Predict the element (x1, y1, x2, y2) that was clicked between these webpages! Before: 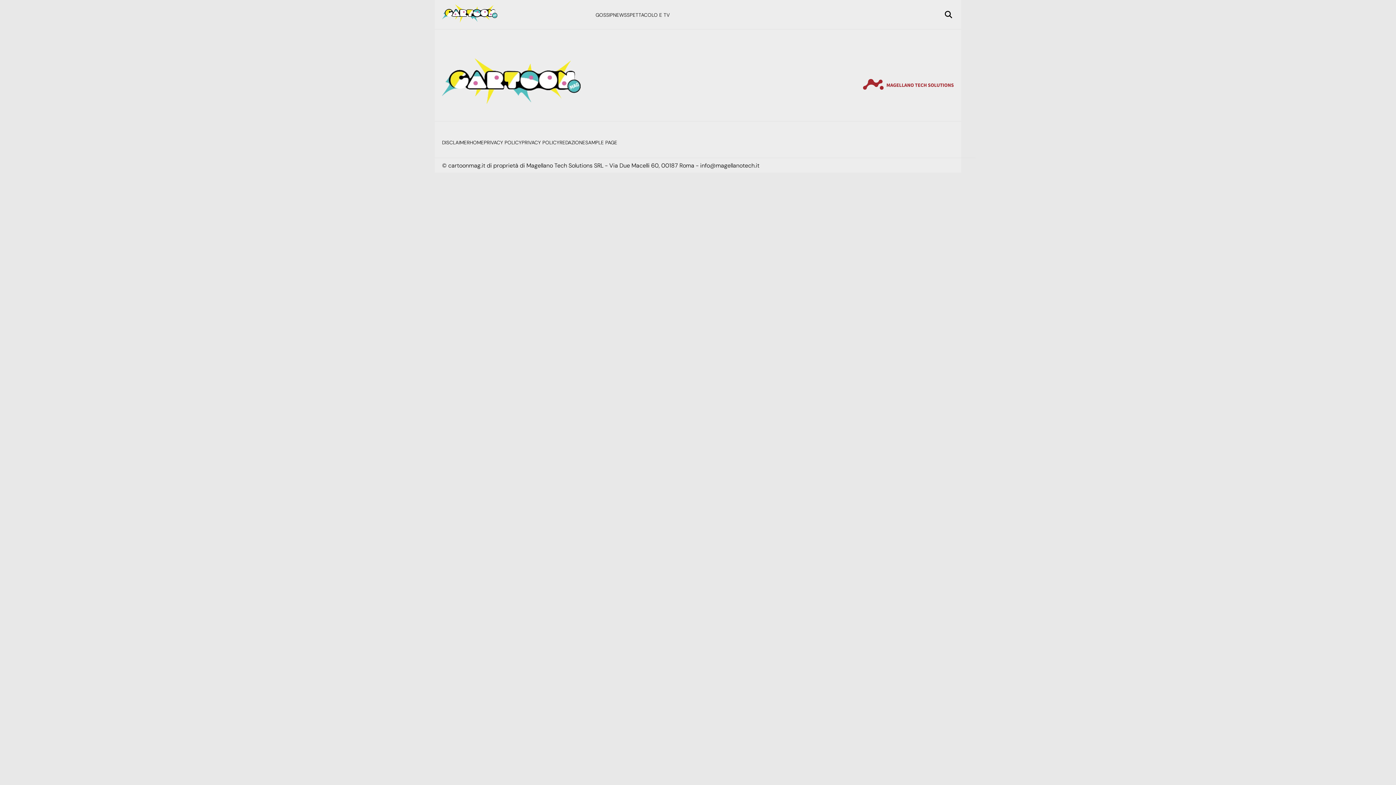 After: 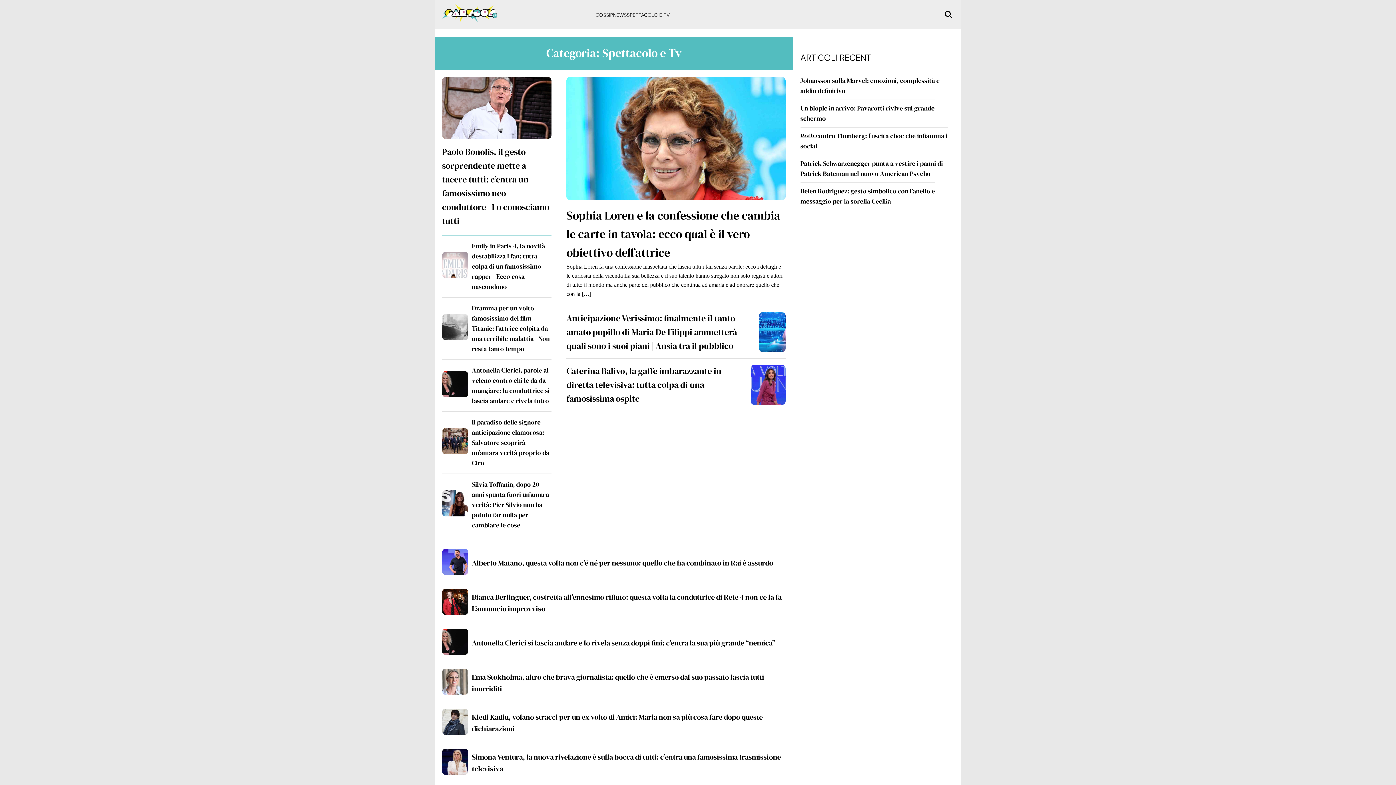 Action: label: SPETTACOLO E TV bbox: (627, 11, 669, 18)